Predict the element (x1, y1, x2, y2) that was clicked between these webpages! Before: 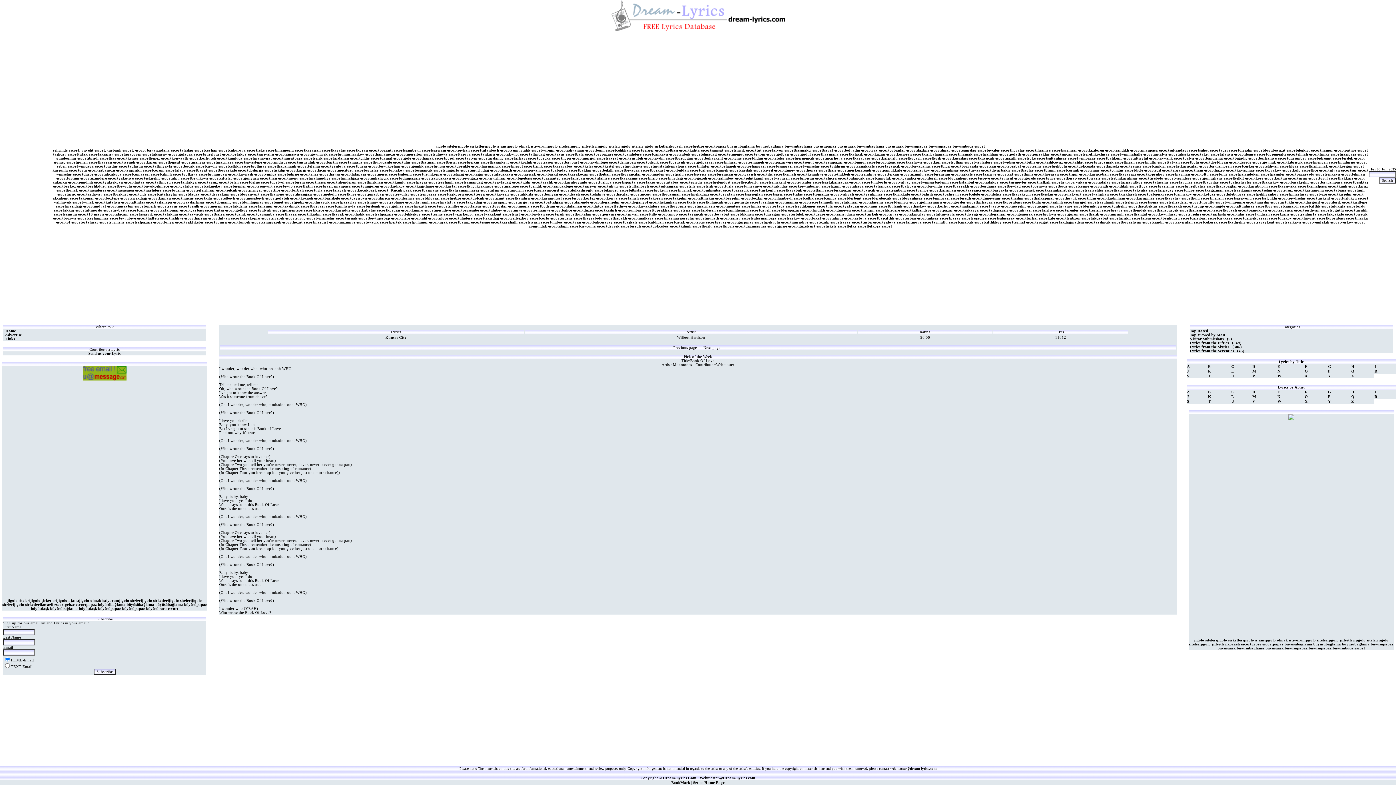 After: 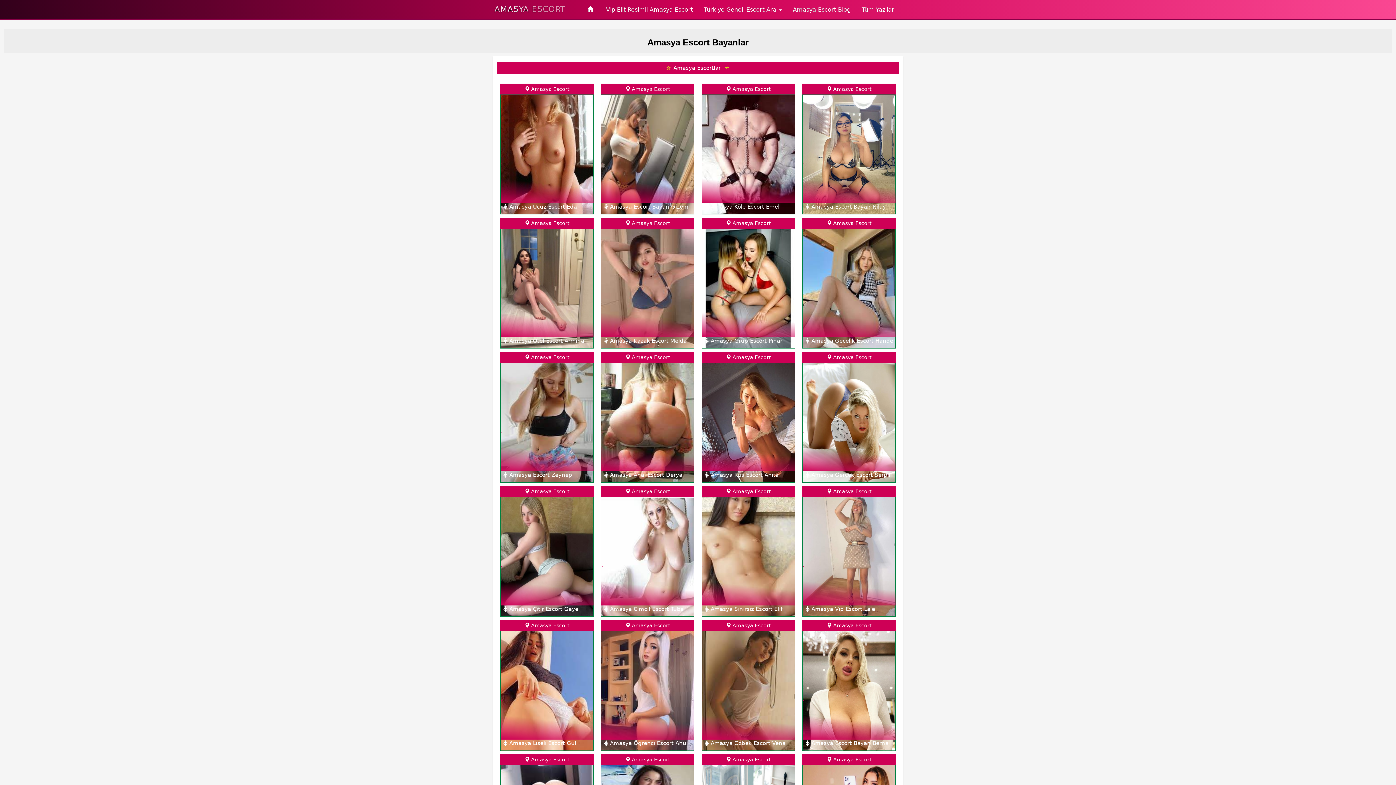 Action: label: amasya escort bbox: (285, 152, 310, 156)